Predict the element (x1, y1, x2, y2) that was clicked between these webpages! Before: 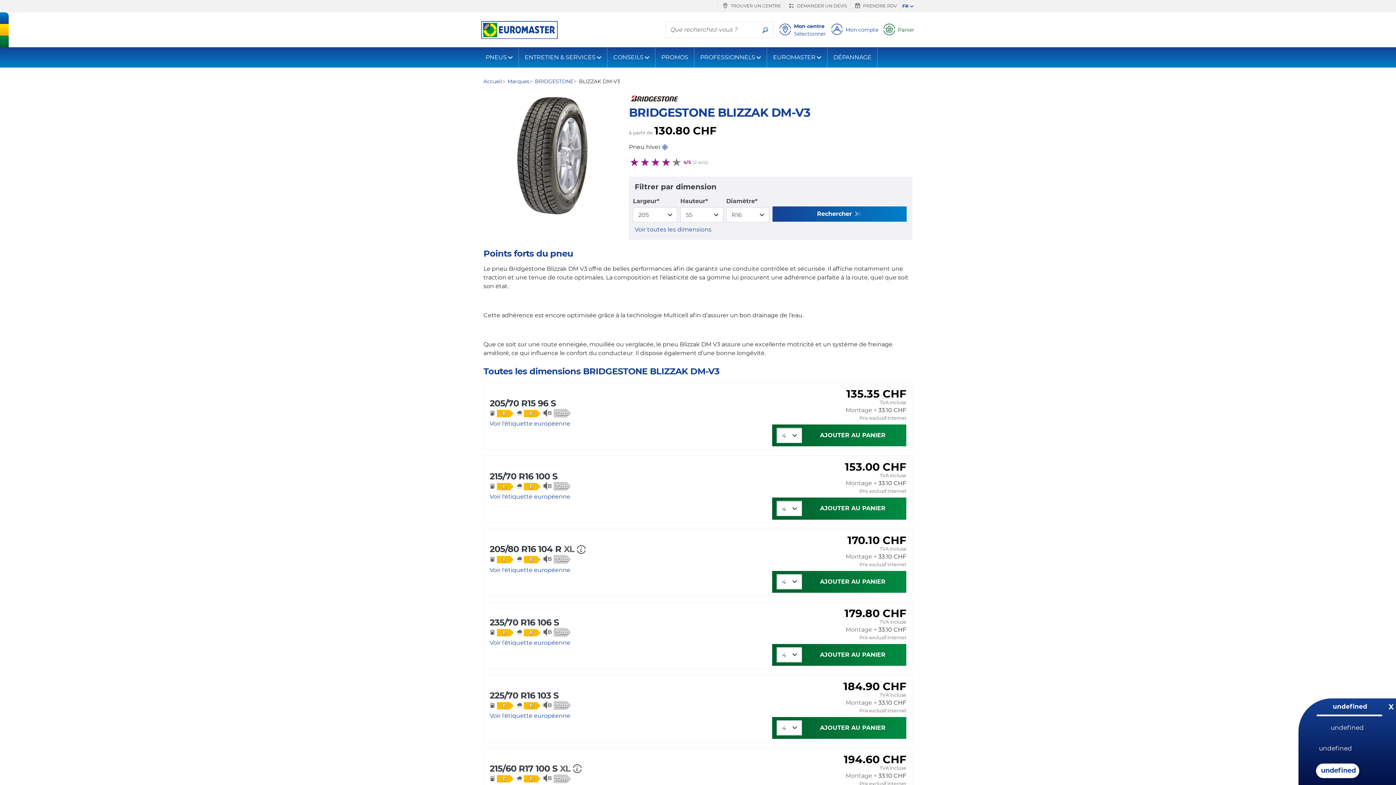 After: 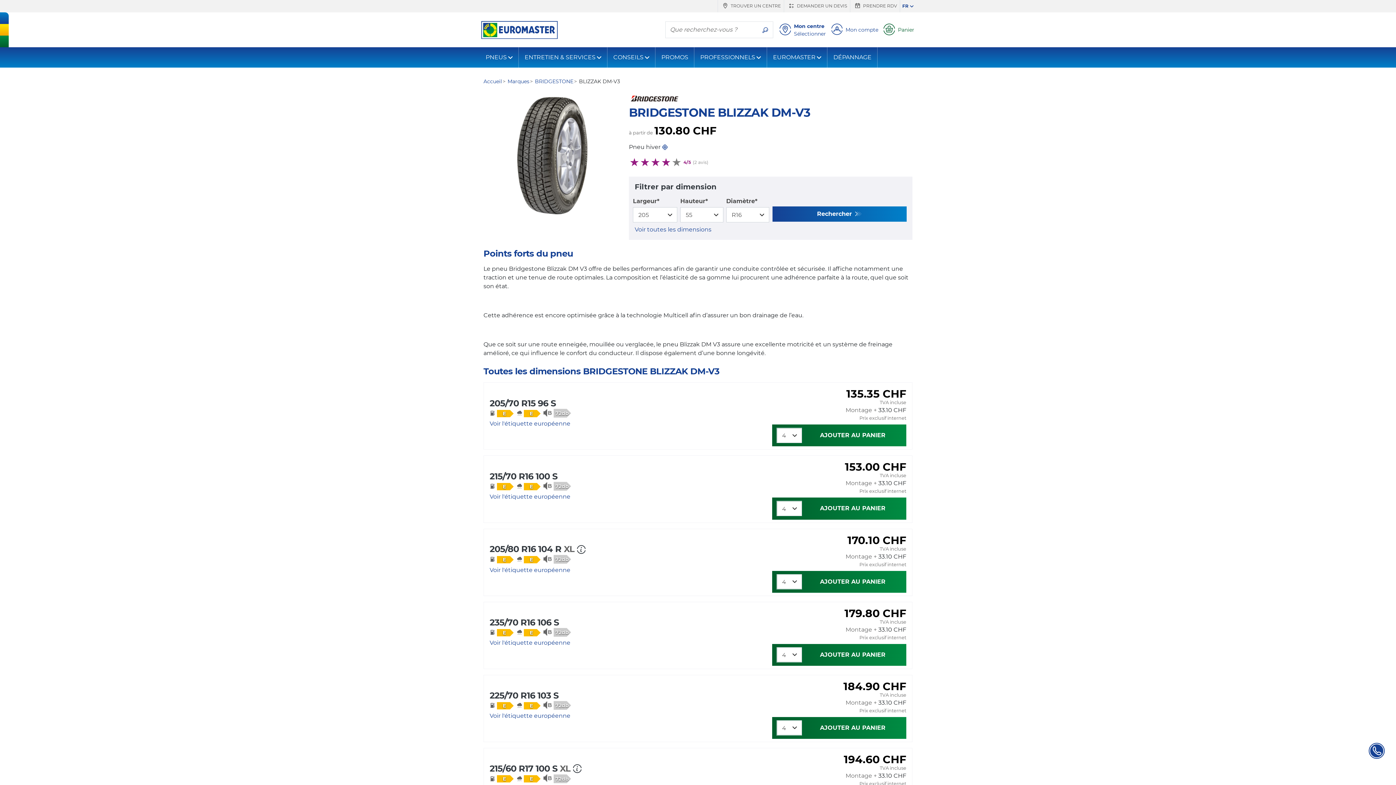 Action: bbox: (1385, 702, 1397, 711) label: X